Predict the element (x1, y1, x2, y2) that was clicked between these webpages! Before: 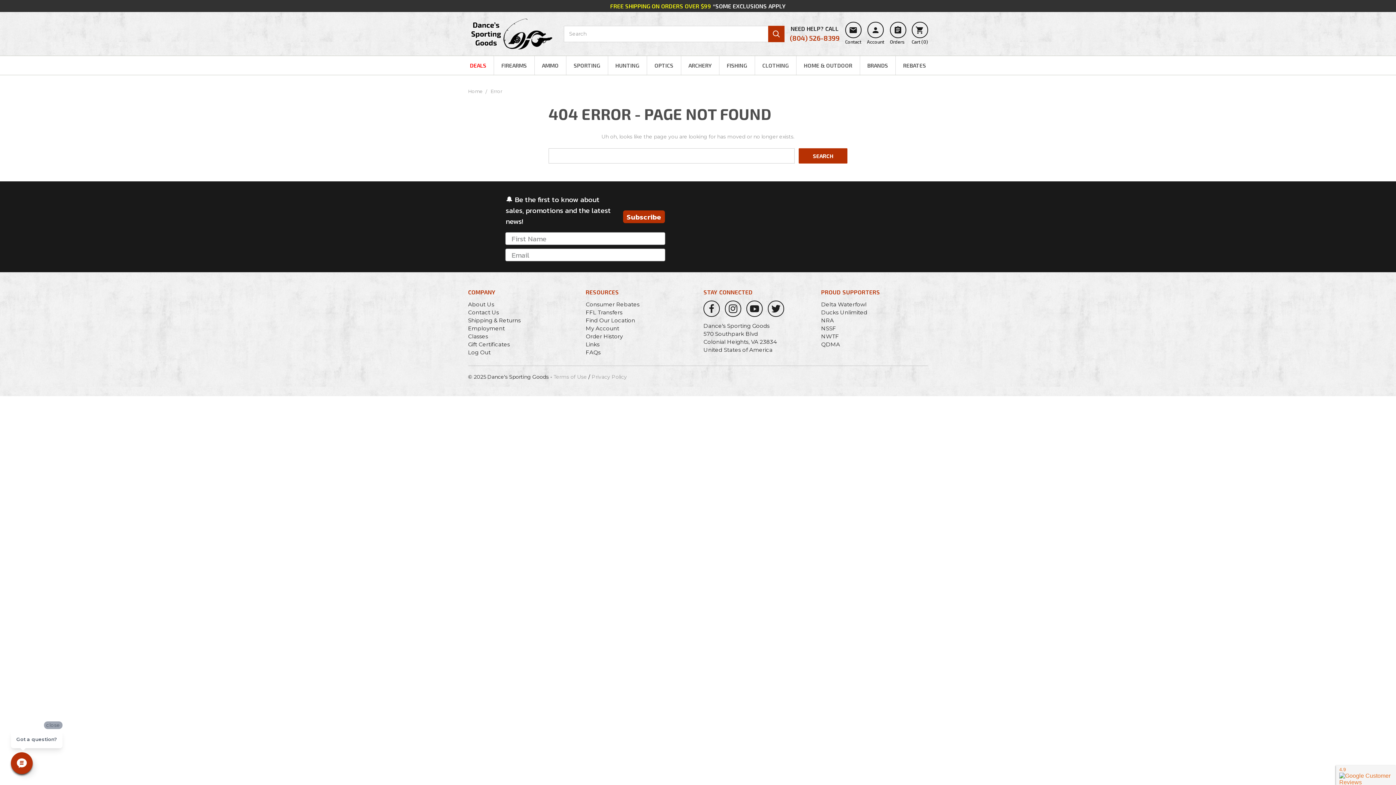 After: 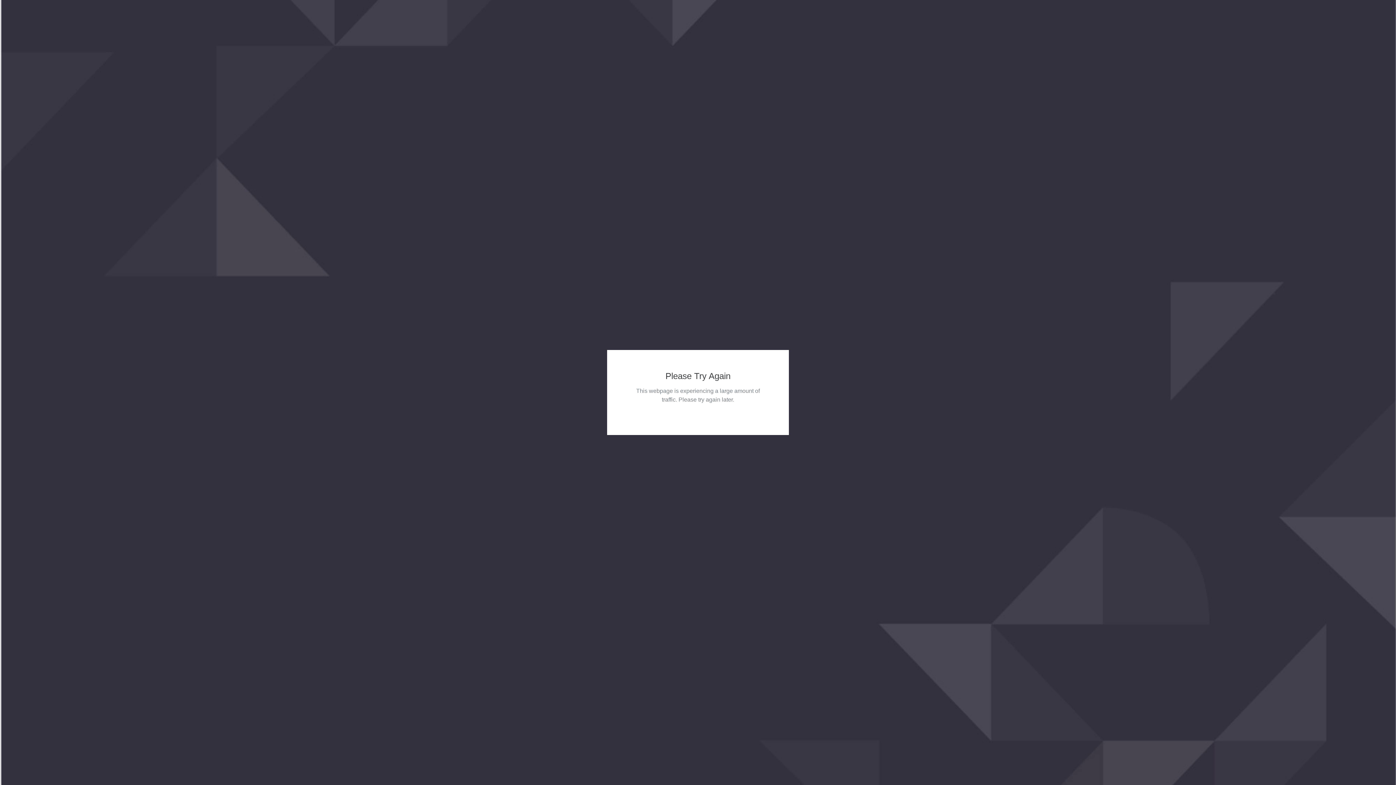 Action: label: FFL Transfers bbox: (585, 309, 622, 315)